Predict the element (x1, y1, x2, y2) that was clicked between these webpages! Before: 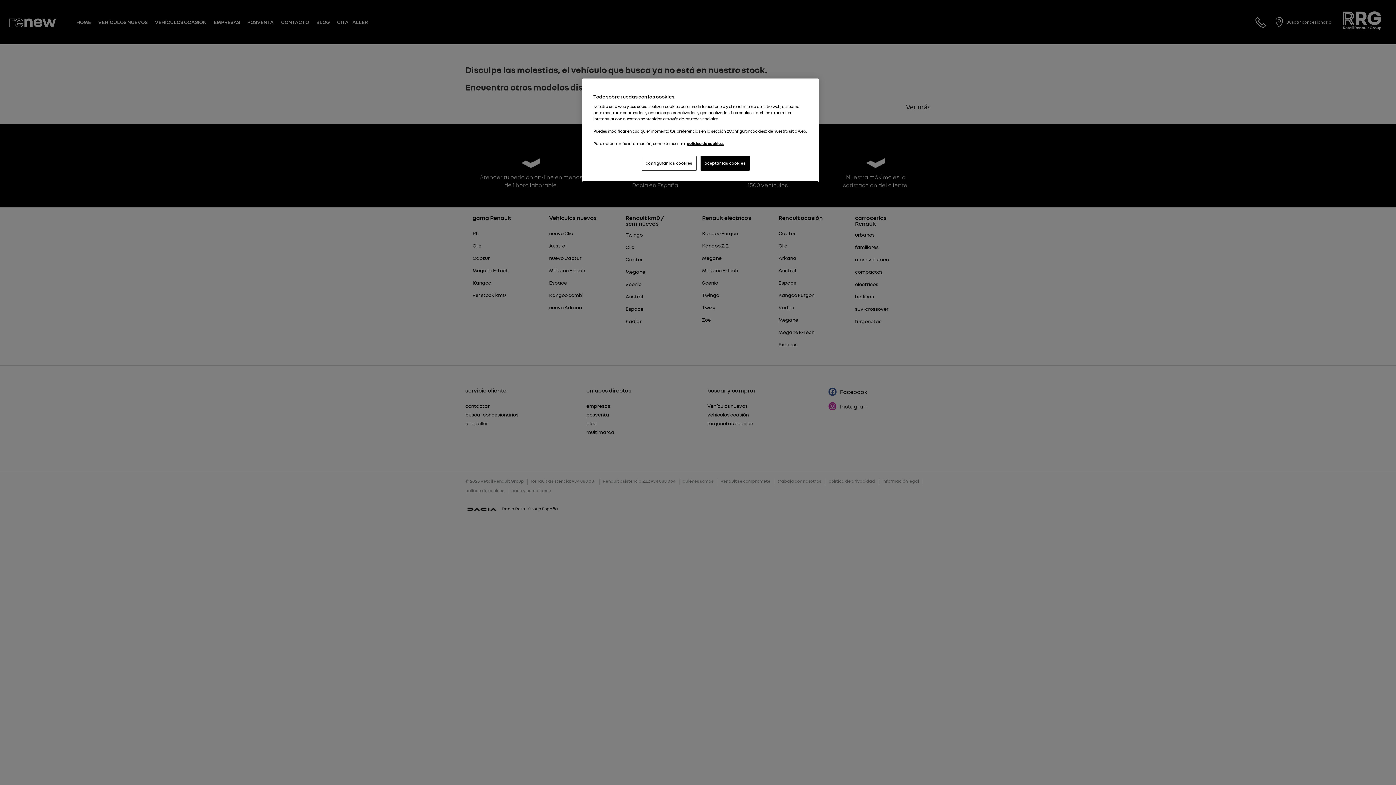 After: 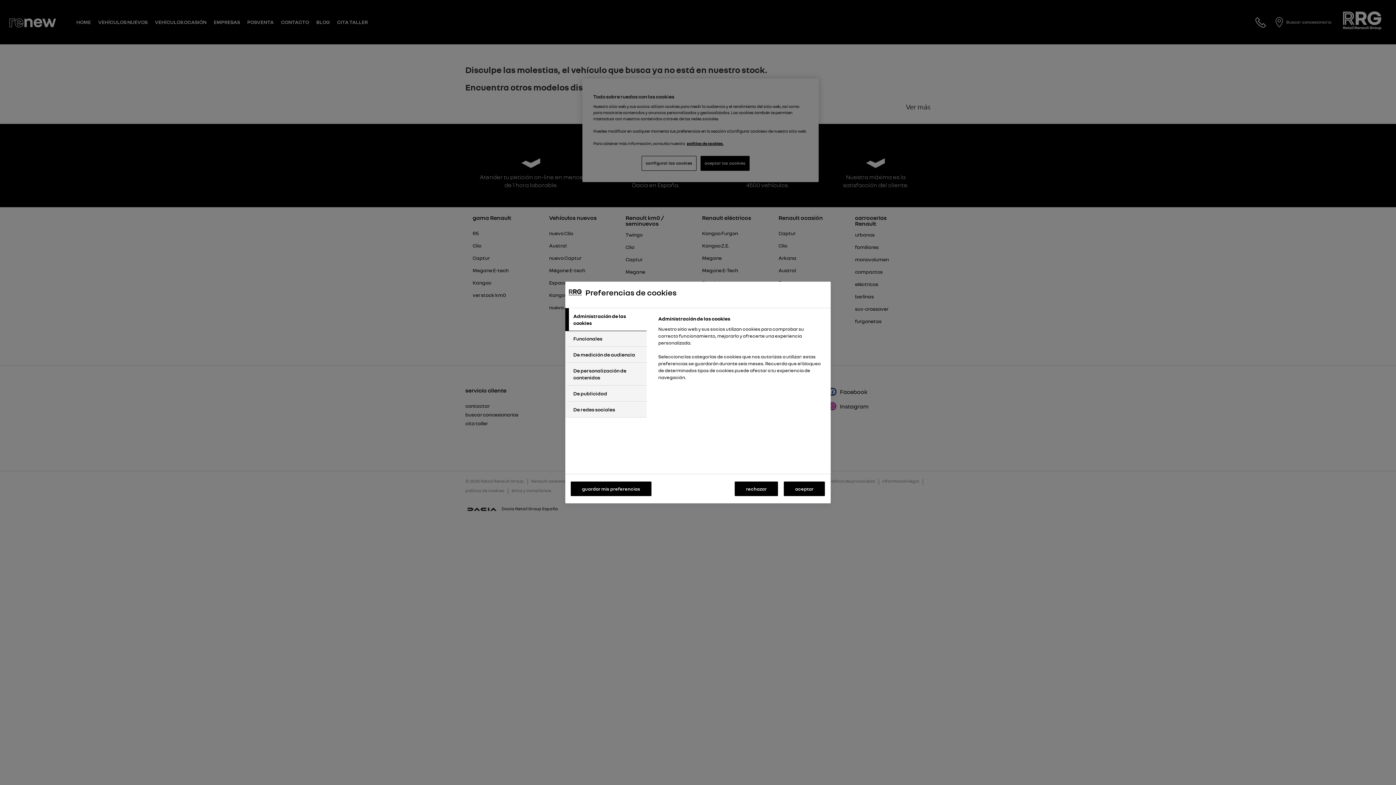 Action: label: configurar las cookies bbox: (641, 156, 696, 170)